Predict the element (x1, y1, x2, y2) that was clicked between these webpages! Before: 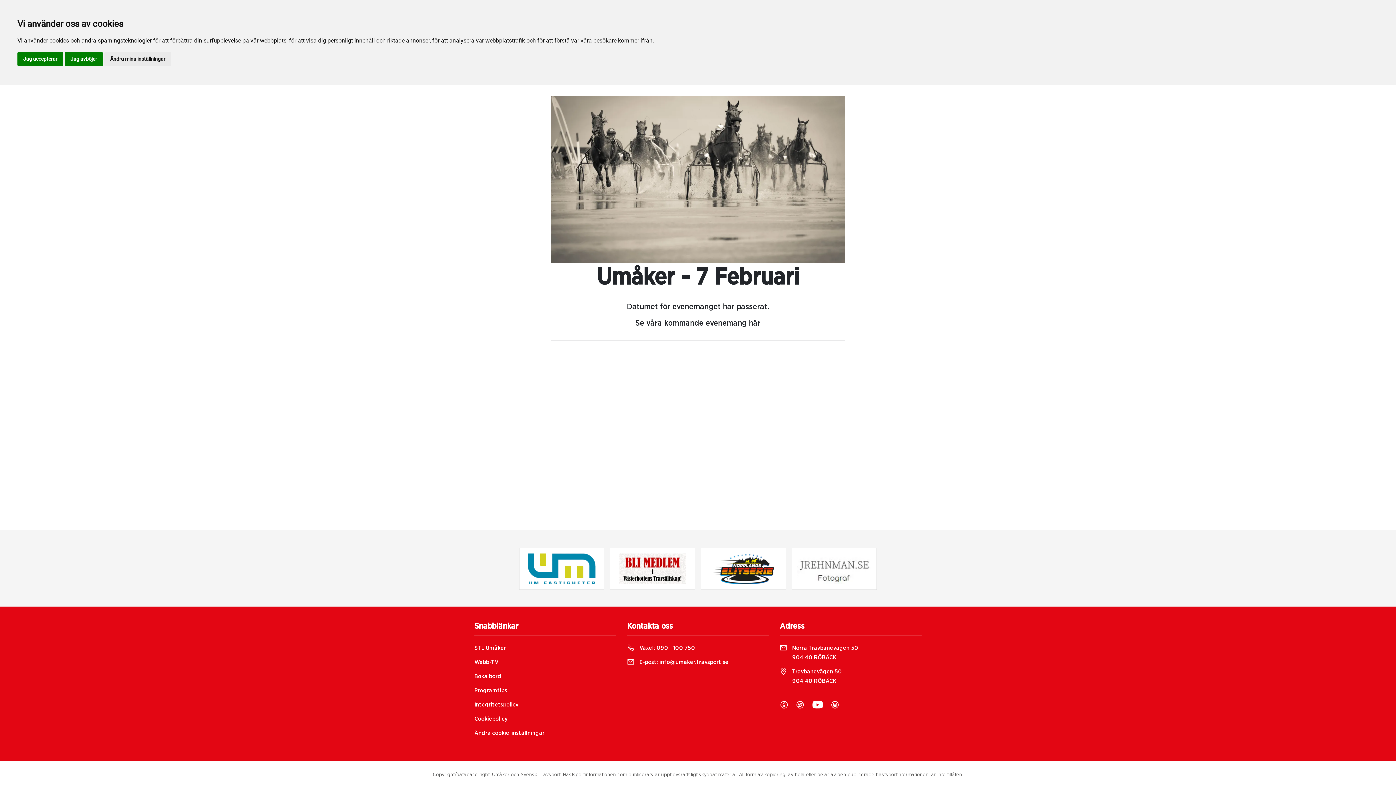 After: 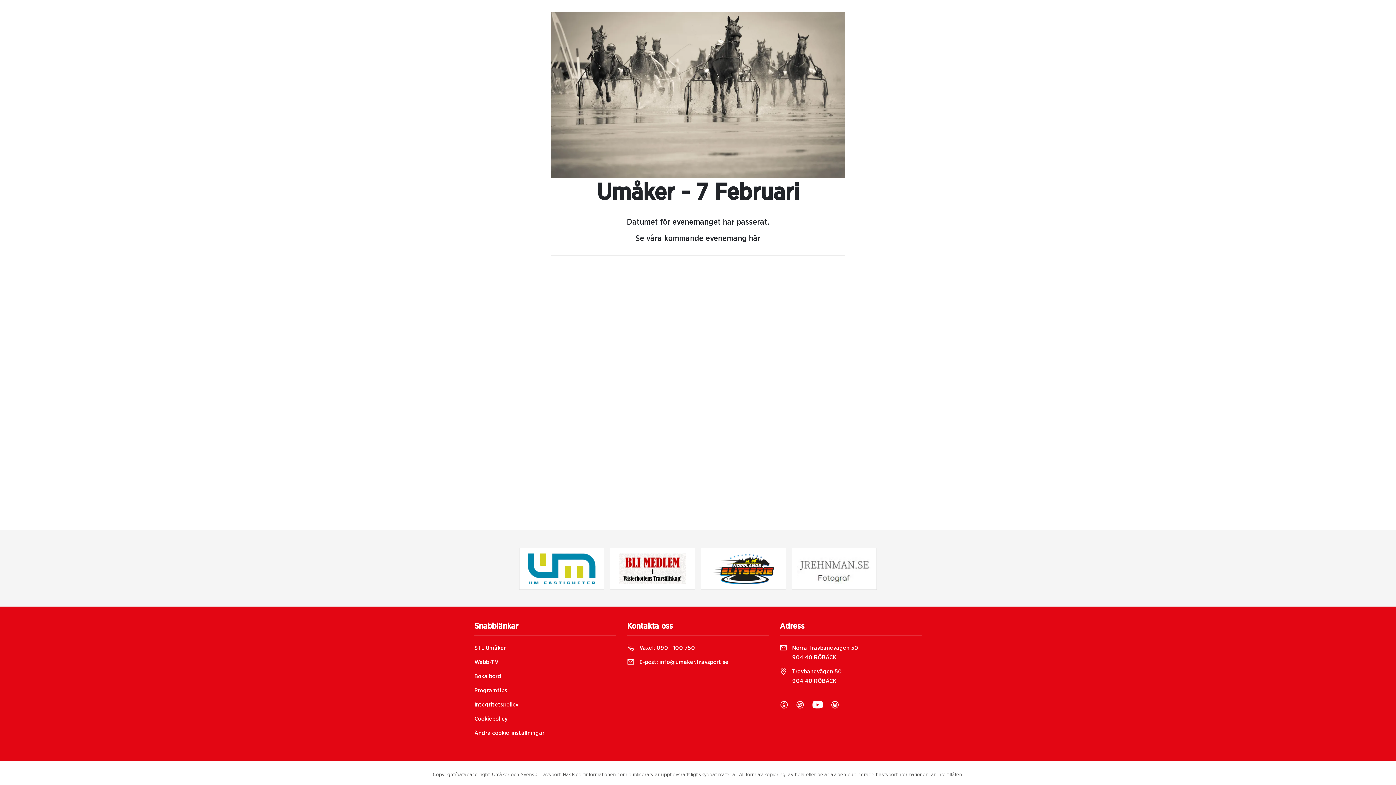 Action: label: Jag avböjer bbox: (64, 52, 102, 65)